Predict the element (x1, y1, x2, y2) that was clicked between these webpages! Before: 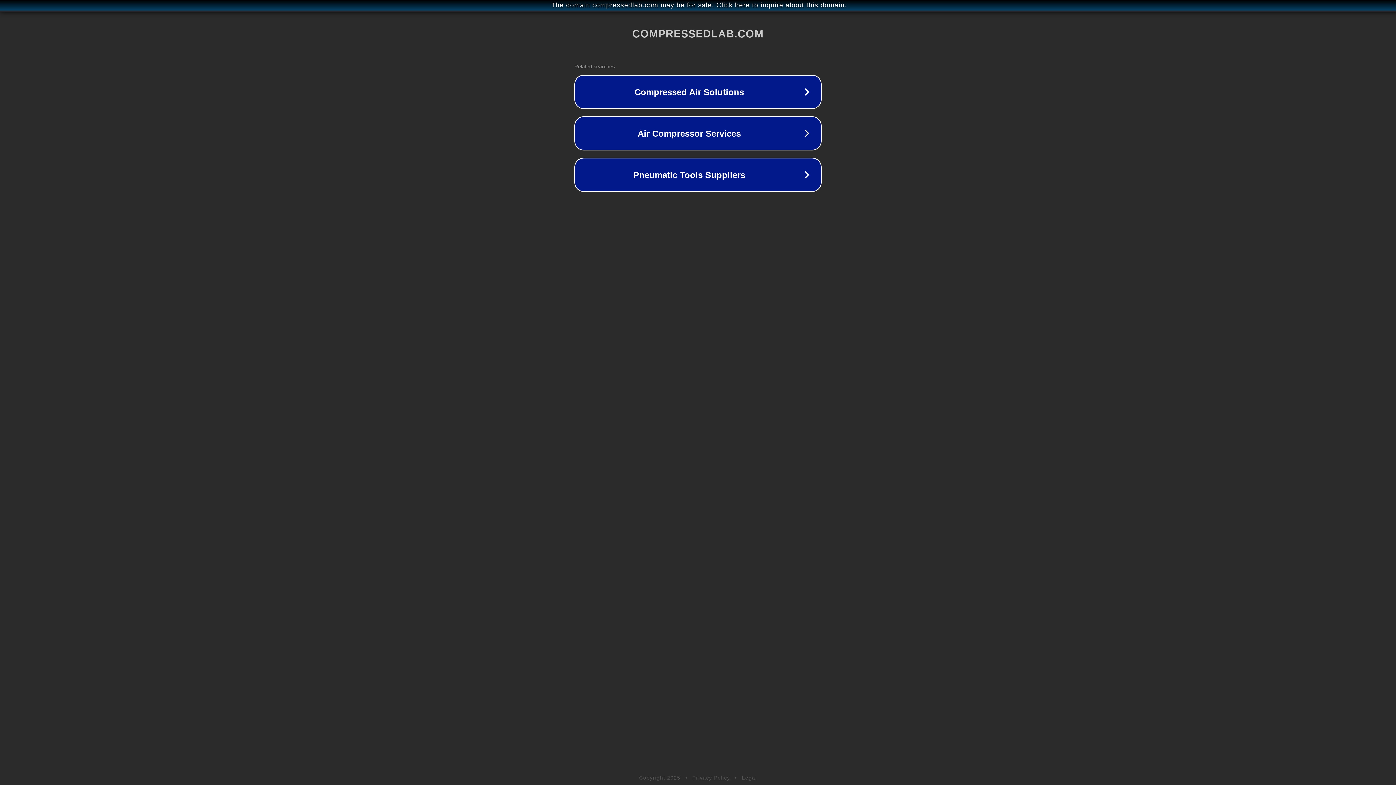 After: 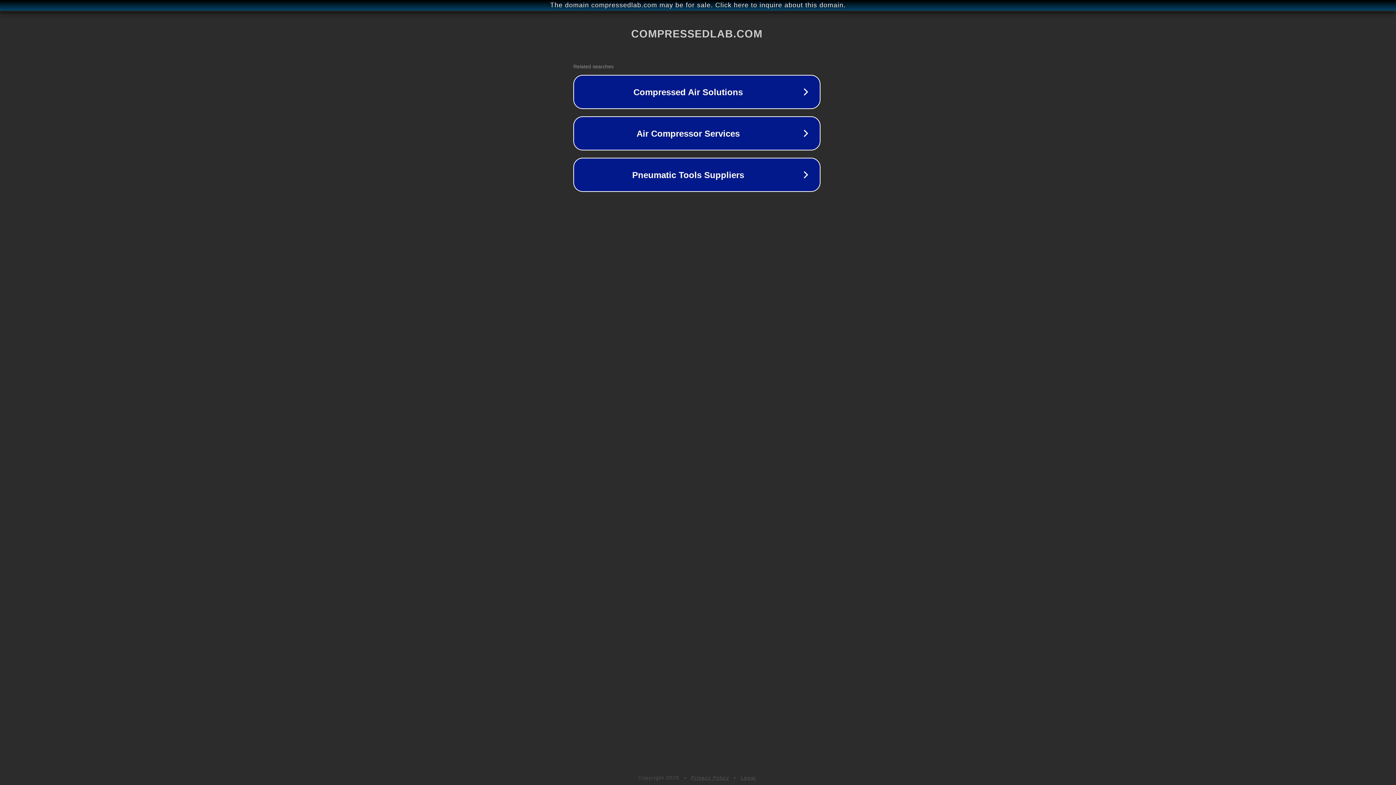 Action: label: The domain compressedlab.com may be for sale. Click here to inquire about this domain. bbox: (1, 1, 1397, 9)